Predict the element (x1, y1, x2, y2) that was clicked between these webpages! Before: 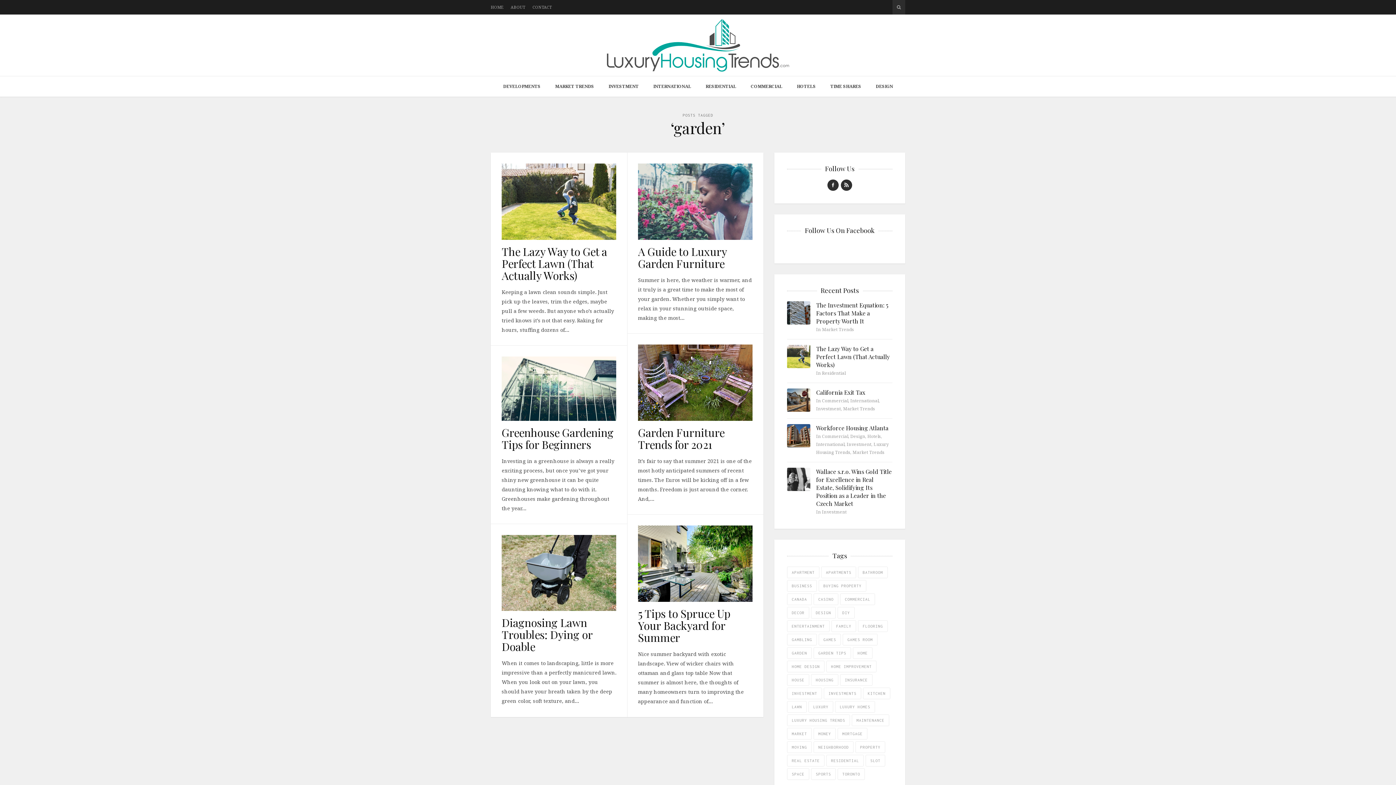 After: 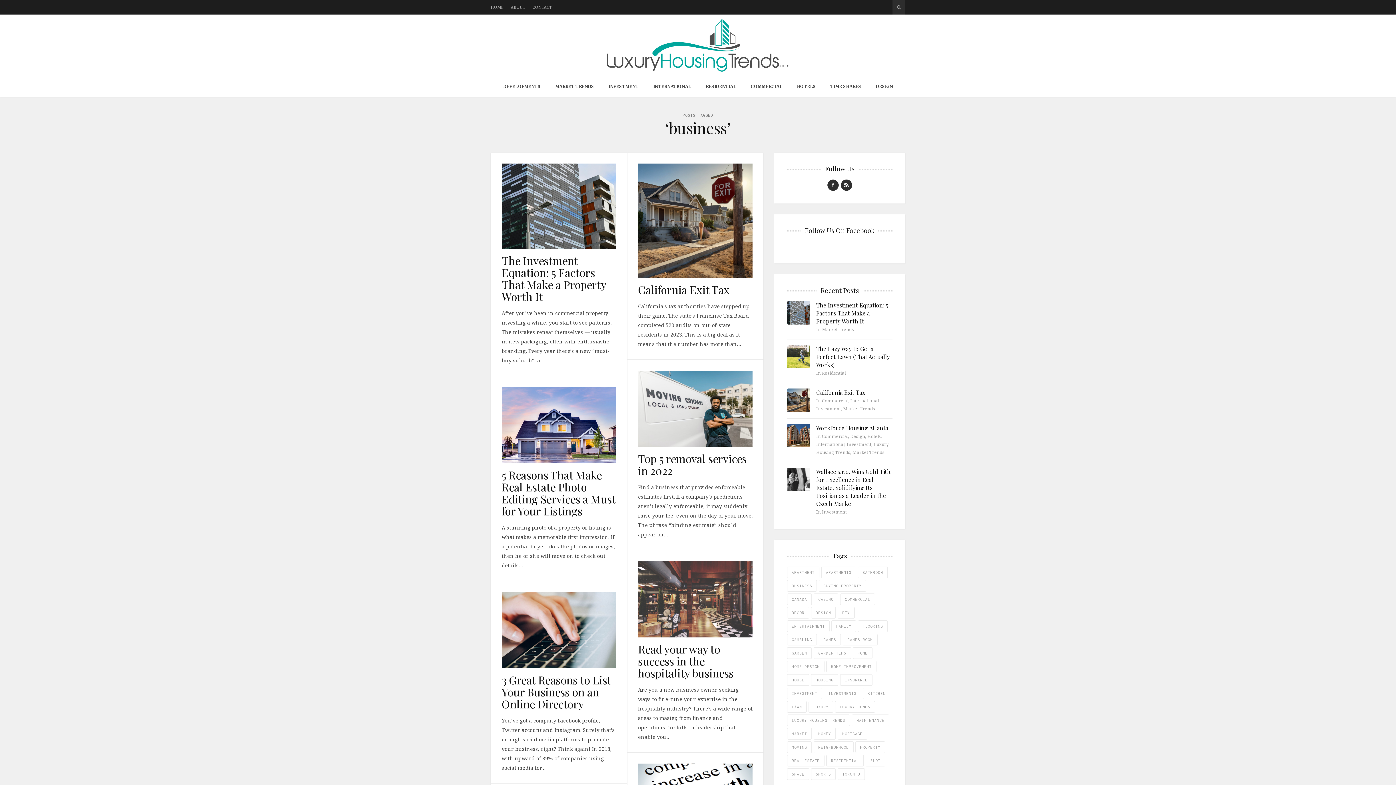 Action: bbox: (787, 580, 817, 592) label: business (8 items)